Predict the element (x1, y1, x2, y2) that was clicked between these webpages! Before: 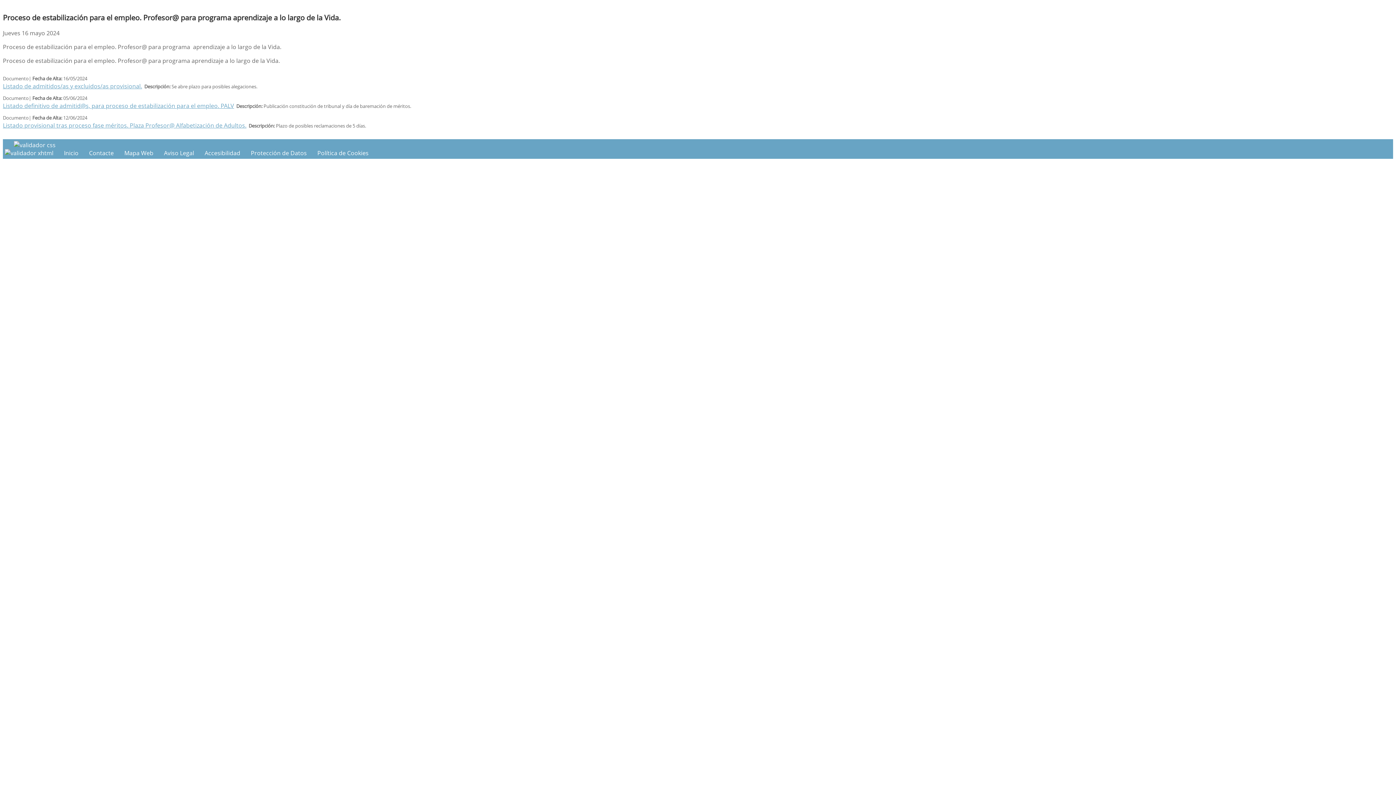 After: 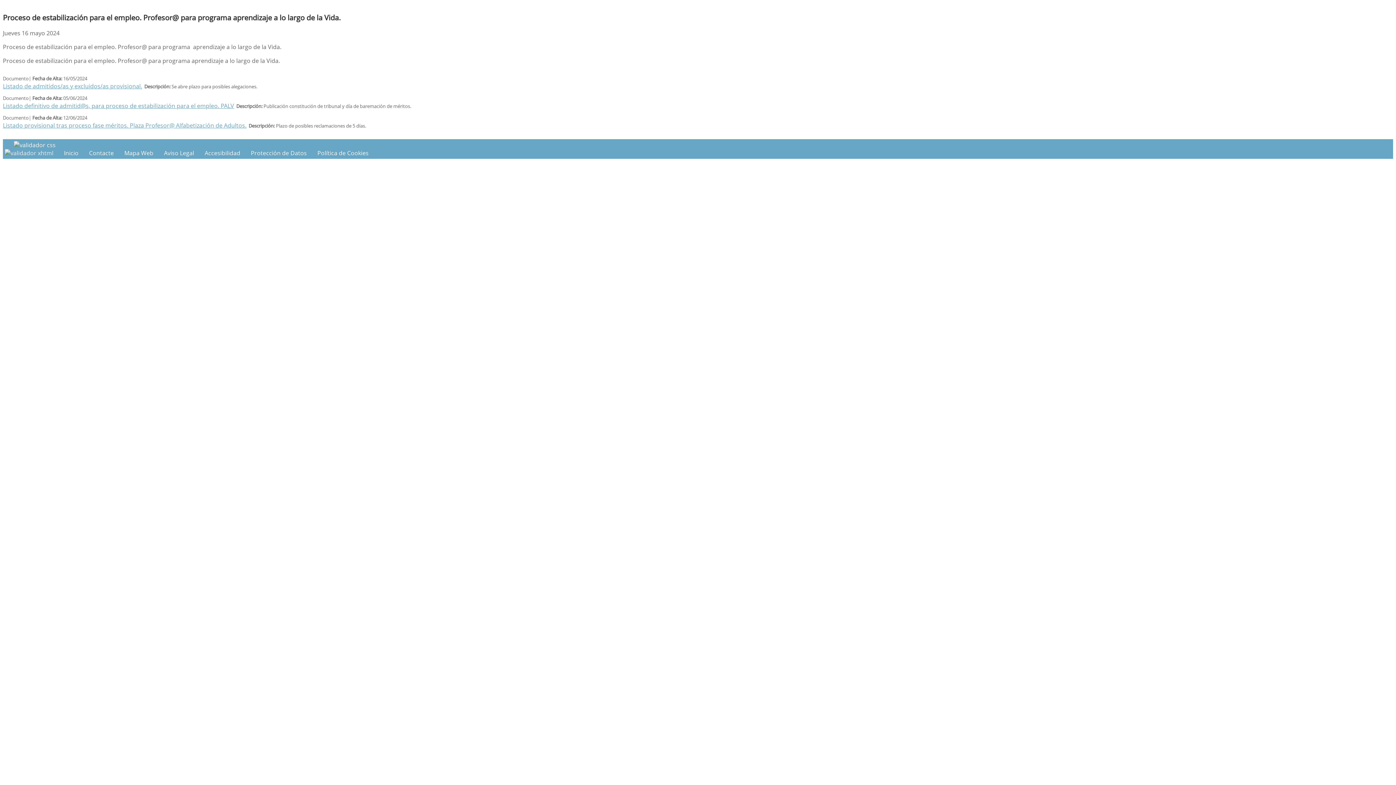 Action: label:   bbox: (4, 149, 54, 157)